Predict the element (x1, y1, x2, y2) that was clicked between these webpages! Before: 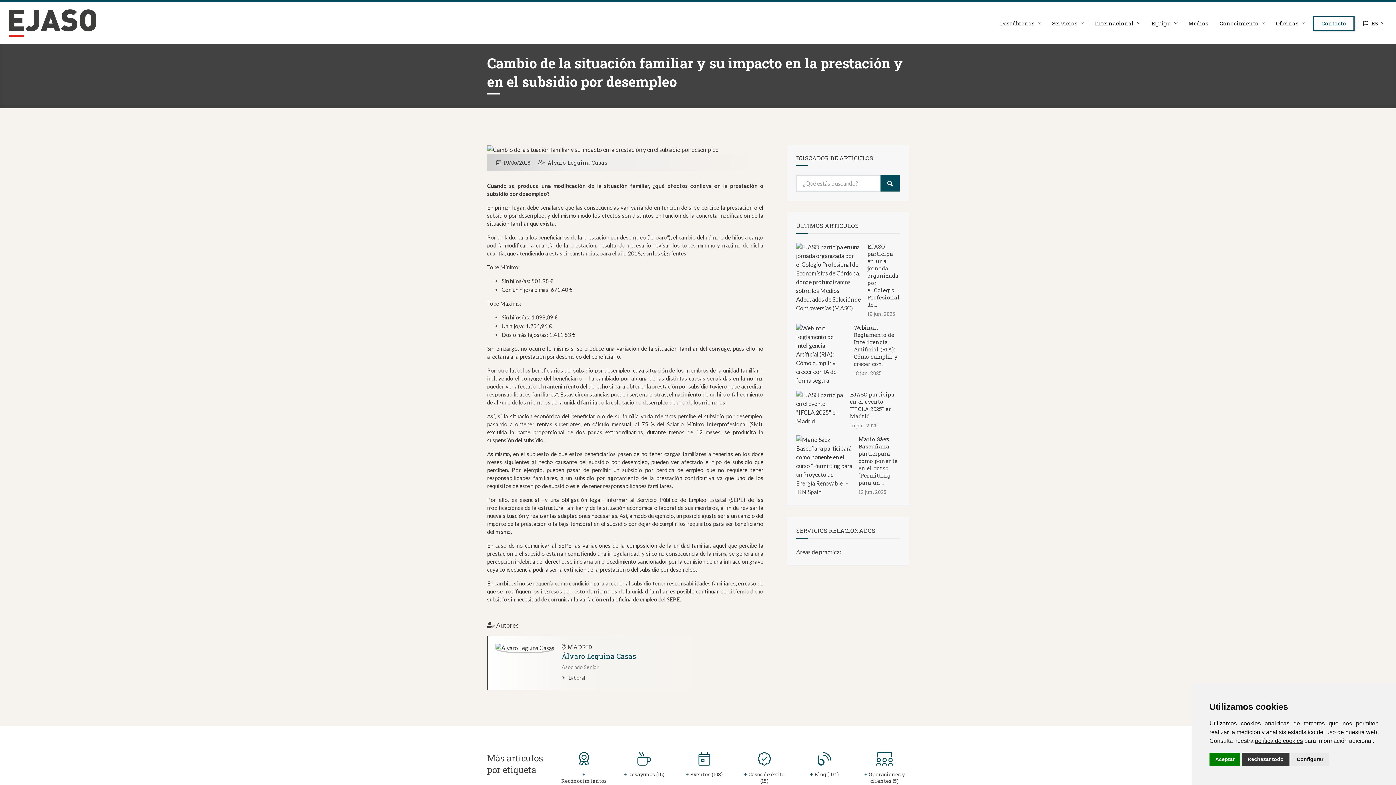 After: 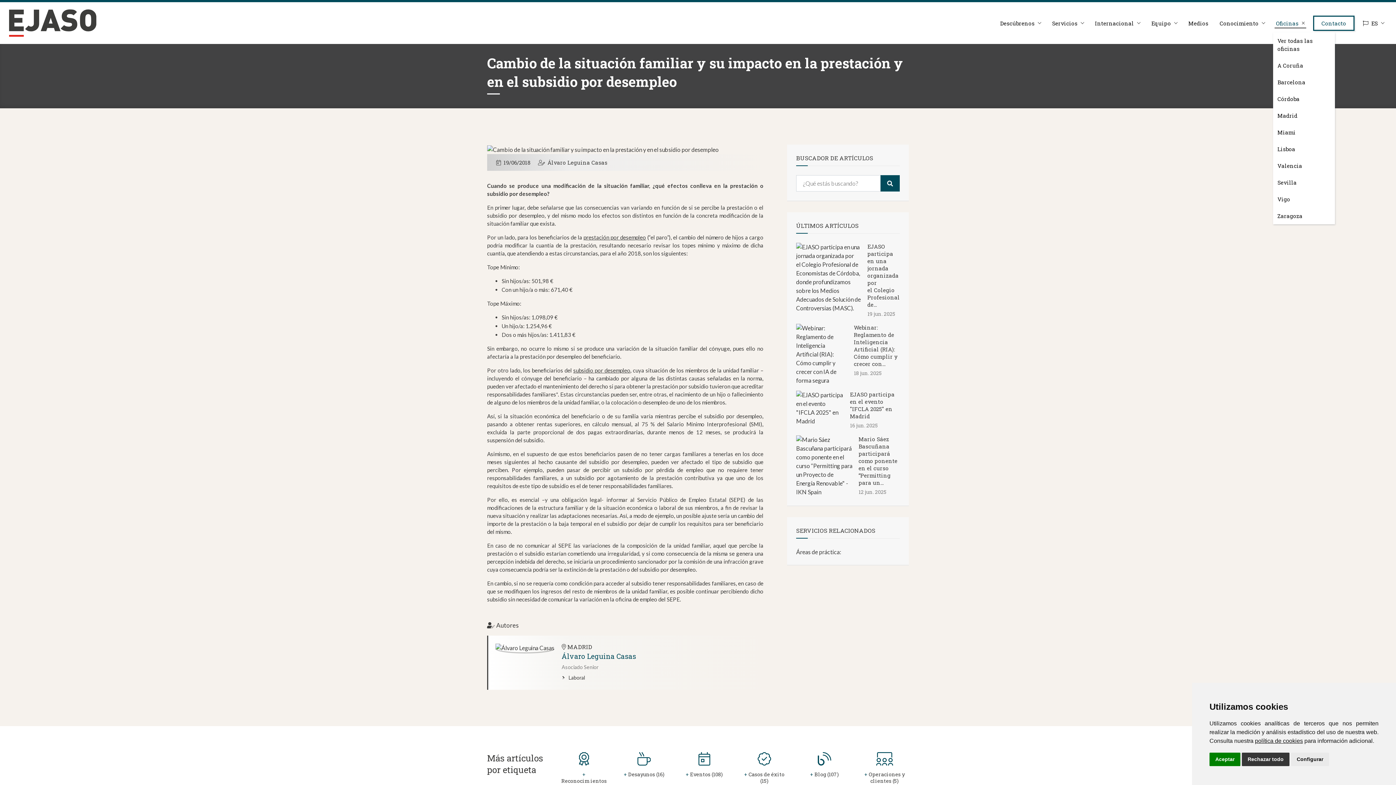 Action: label: Oficinas bbox: (1273, 14, 1308, 32)